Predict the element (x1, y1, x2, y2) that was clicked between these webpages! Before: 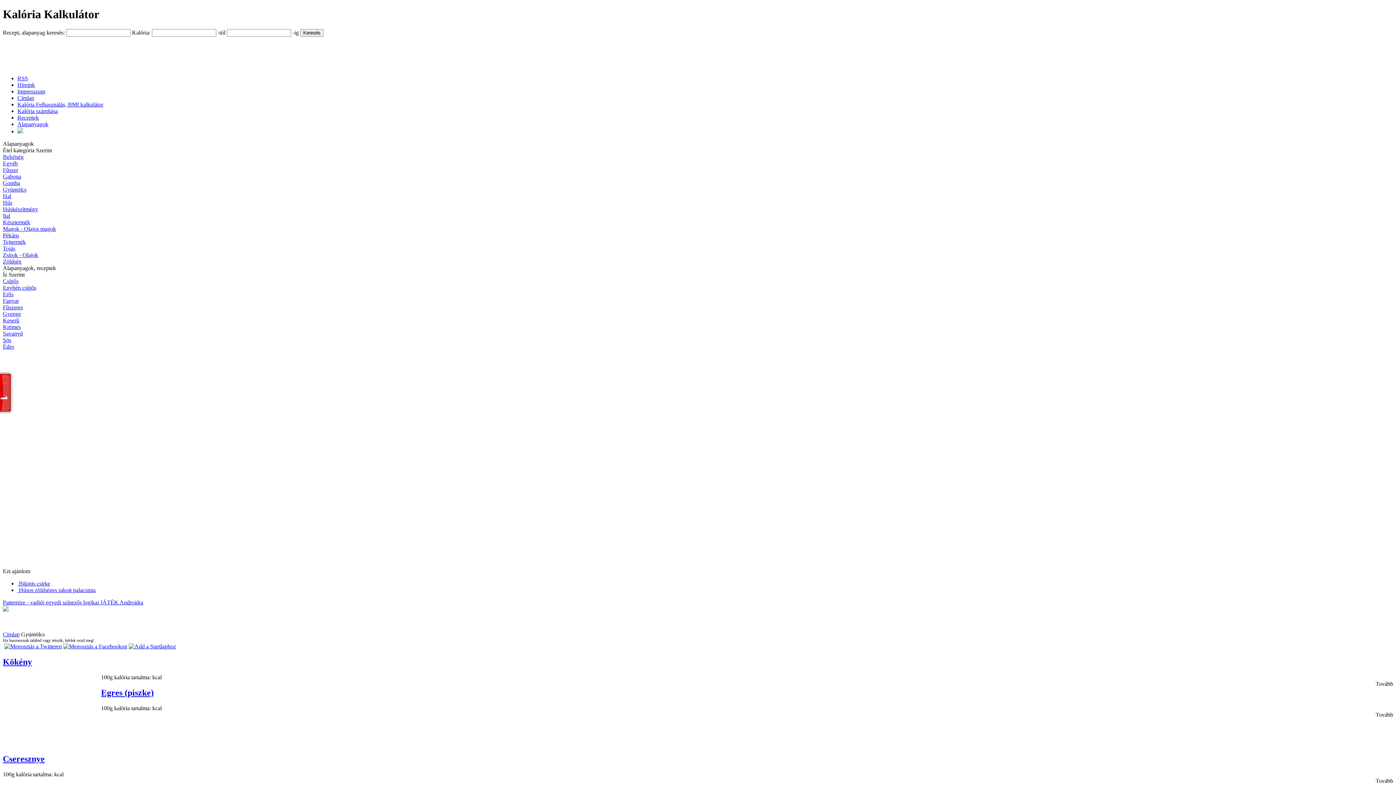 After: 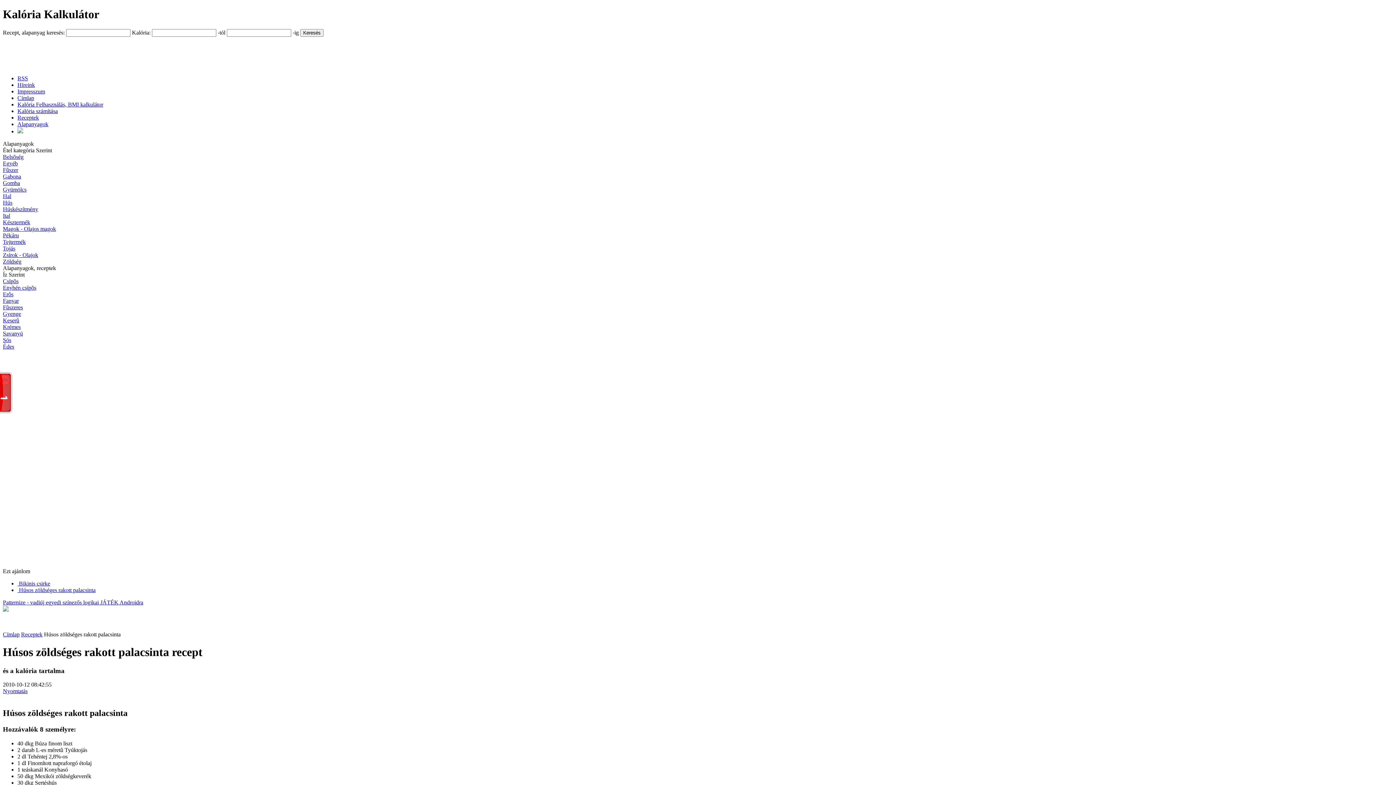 Action: bbox: (17, 587, 95, 593) label:  Húsos zöldséges rakott palacsinta